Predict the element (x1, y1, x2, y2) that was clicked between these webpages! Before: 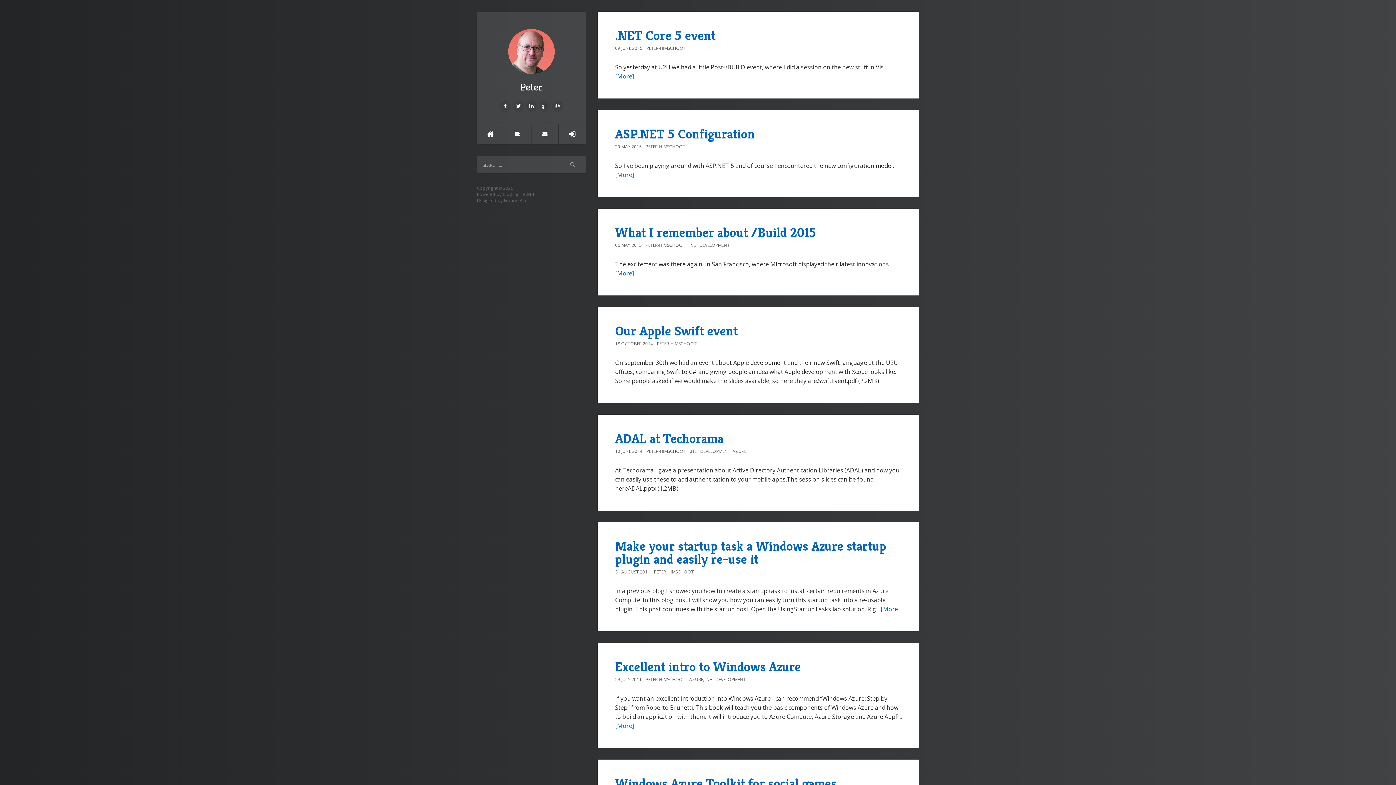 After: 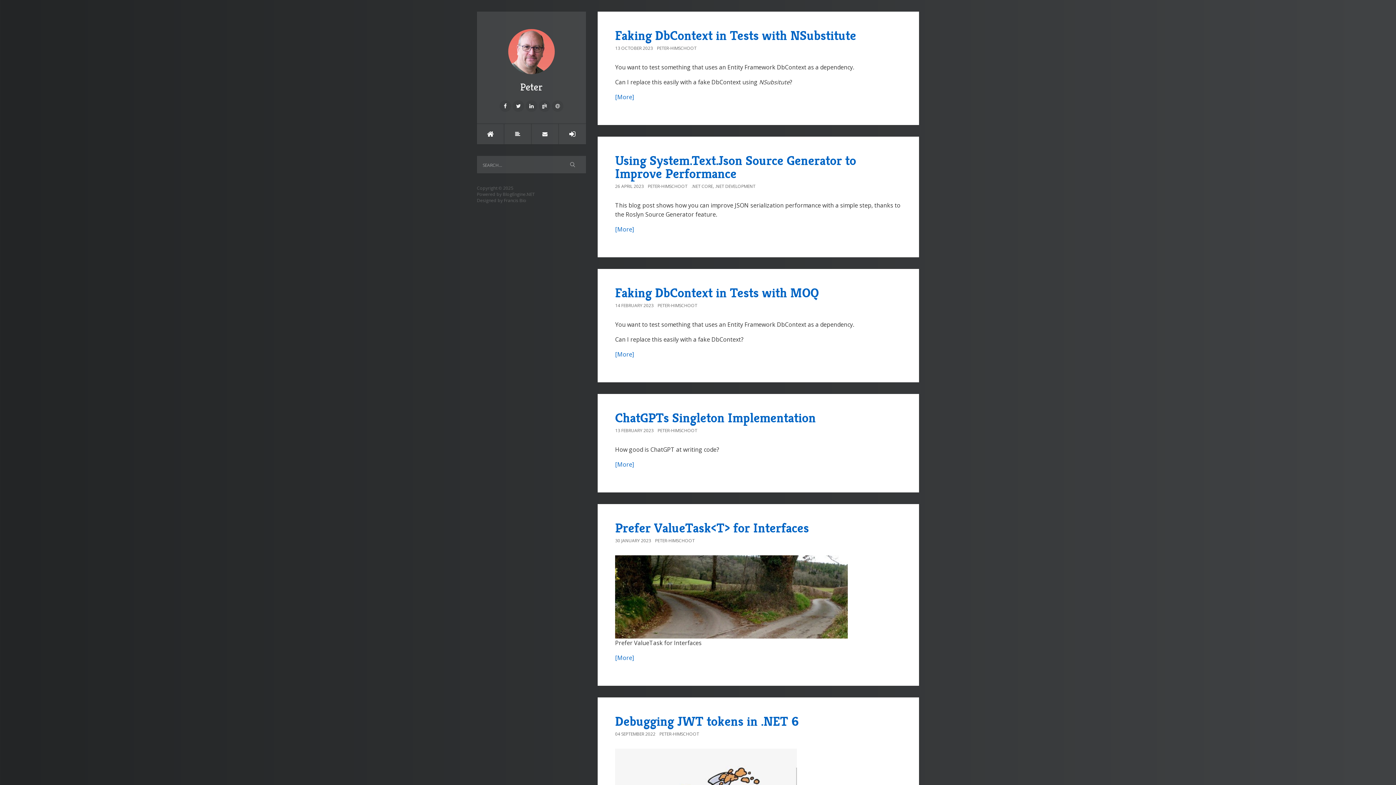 Action: bbox: (477, 11, 586, 100) label: Peter